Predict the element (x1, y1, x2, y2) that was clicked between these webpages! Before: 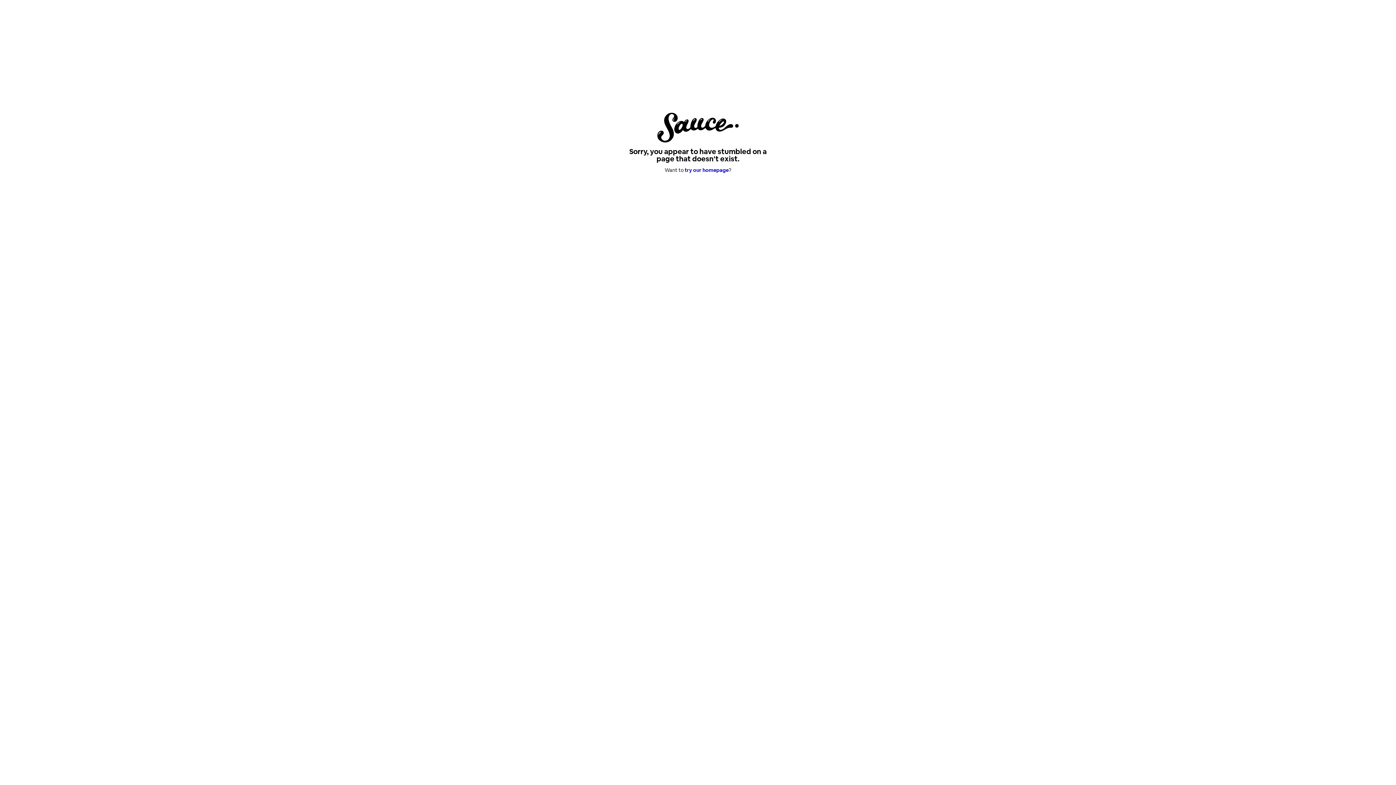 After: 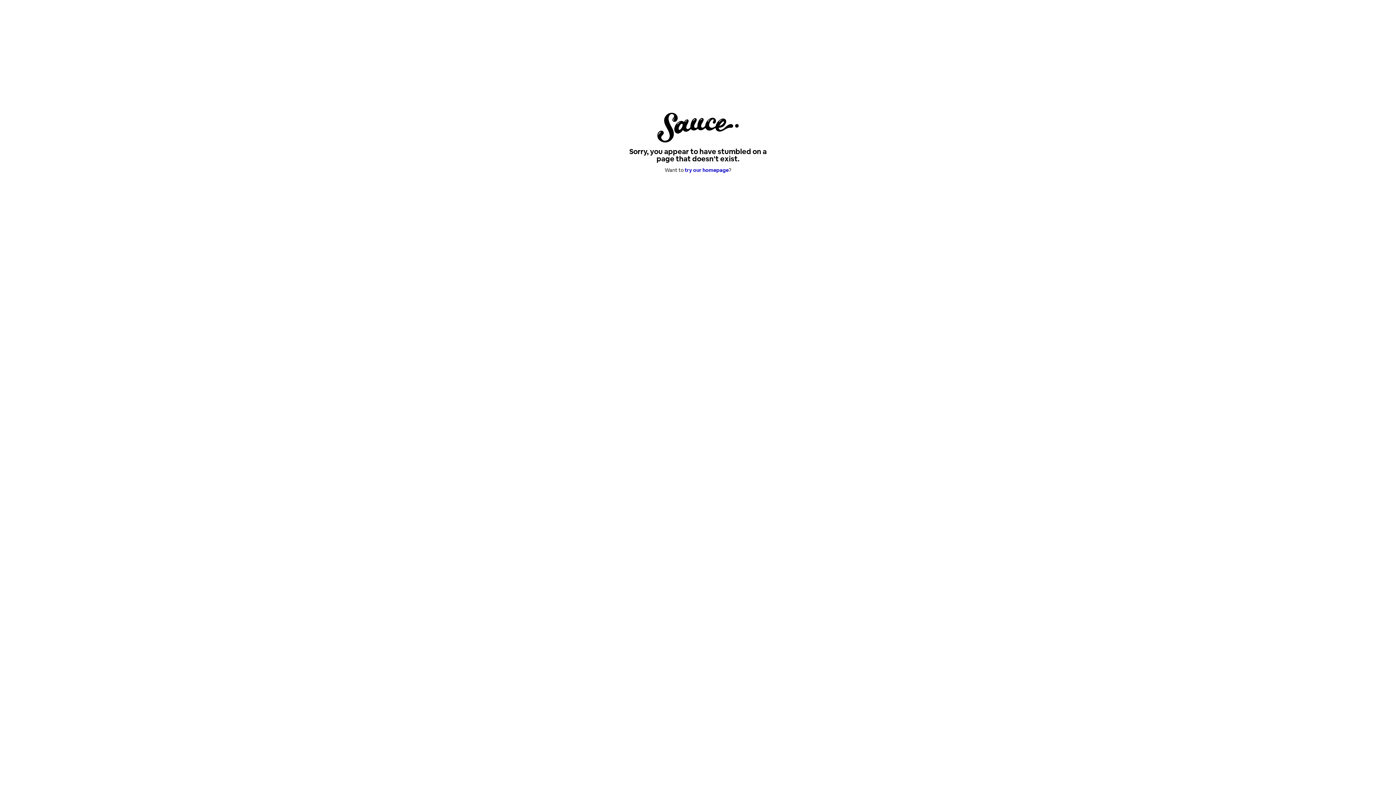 Action: bbox: (684, 168, 728, 173) label: try our homepage